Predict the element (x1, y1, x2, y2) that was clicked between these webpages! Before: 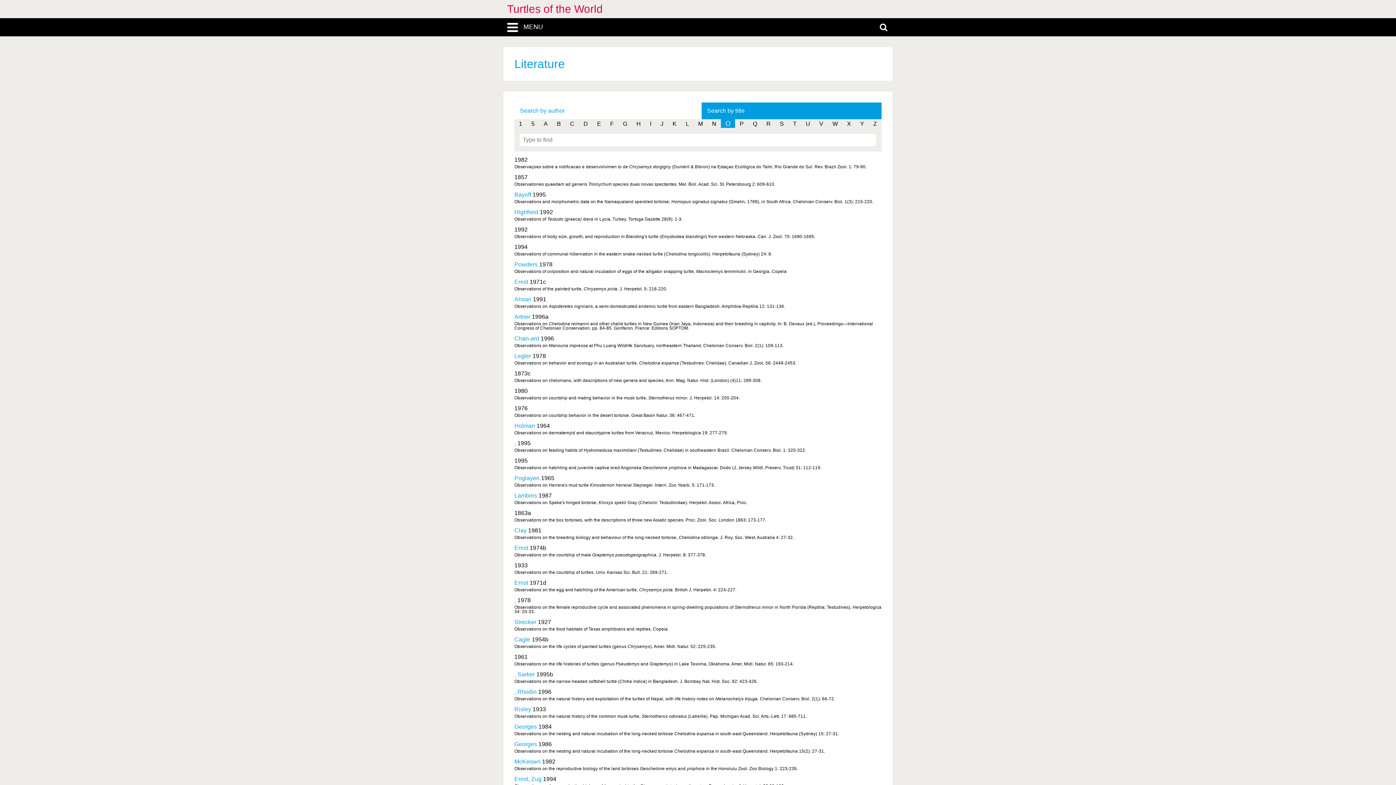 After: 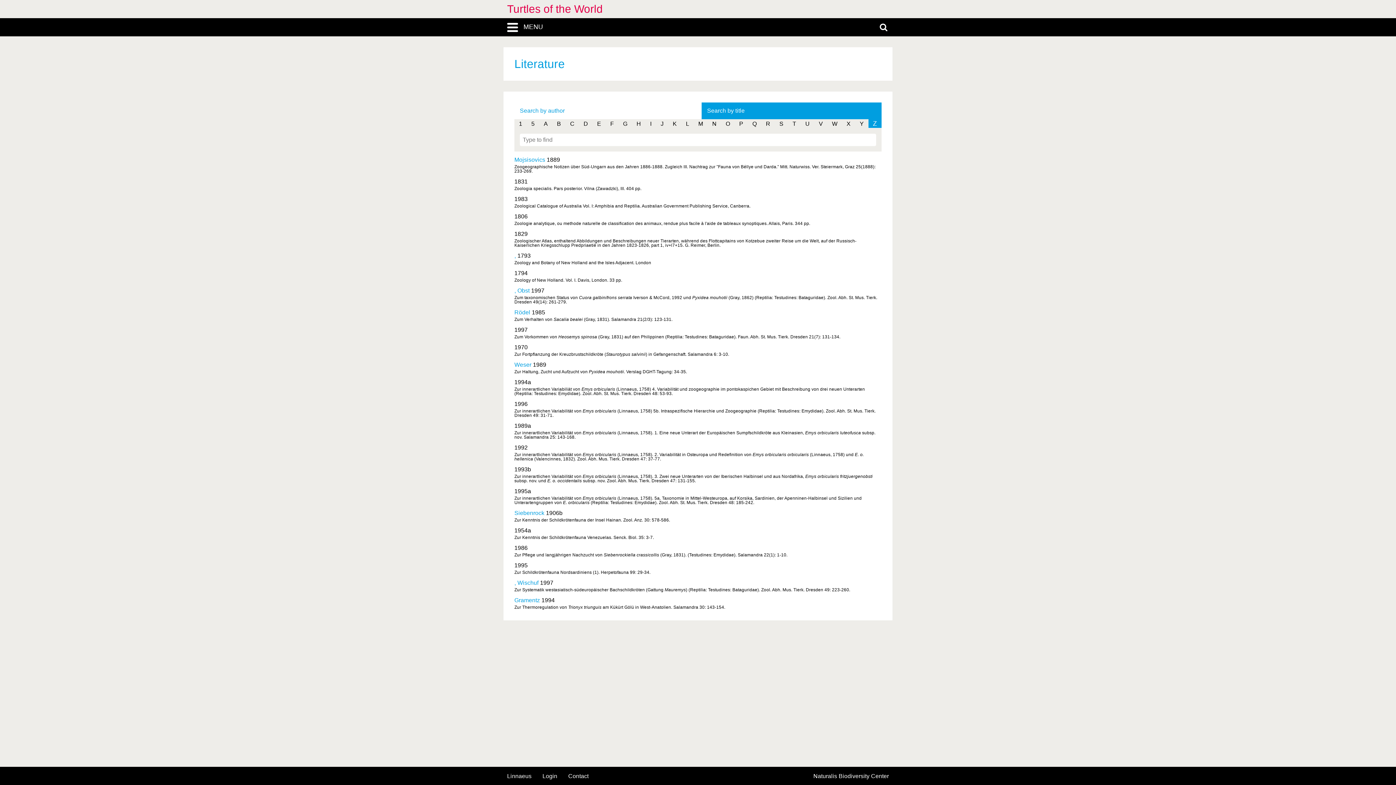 Action: label: Z bbox: (869, 119, 881, 128)